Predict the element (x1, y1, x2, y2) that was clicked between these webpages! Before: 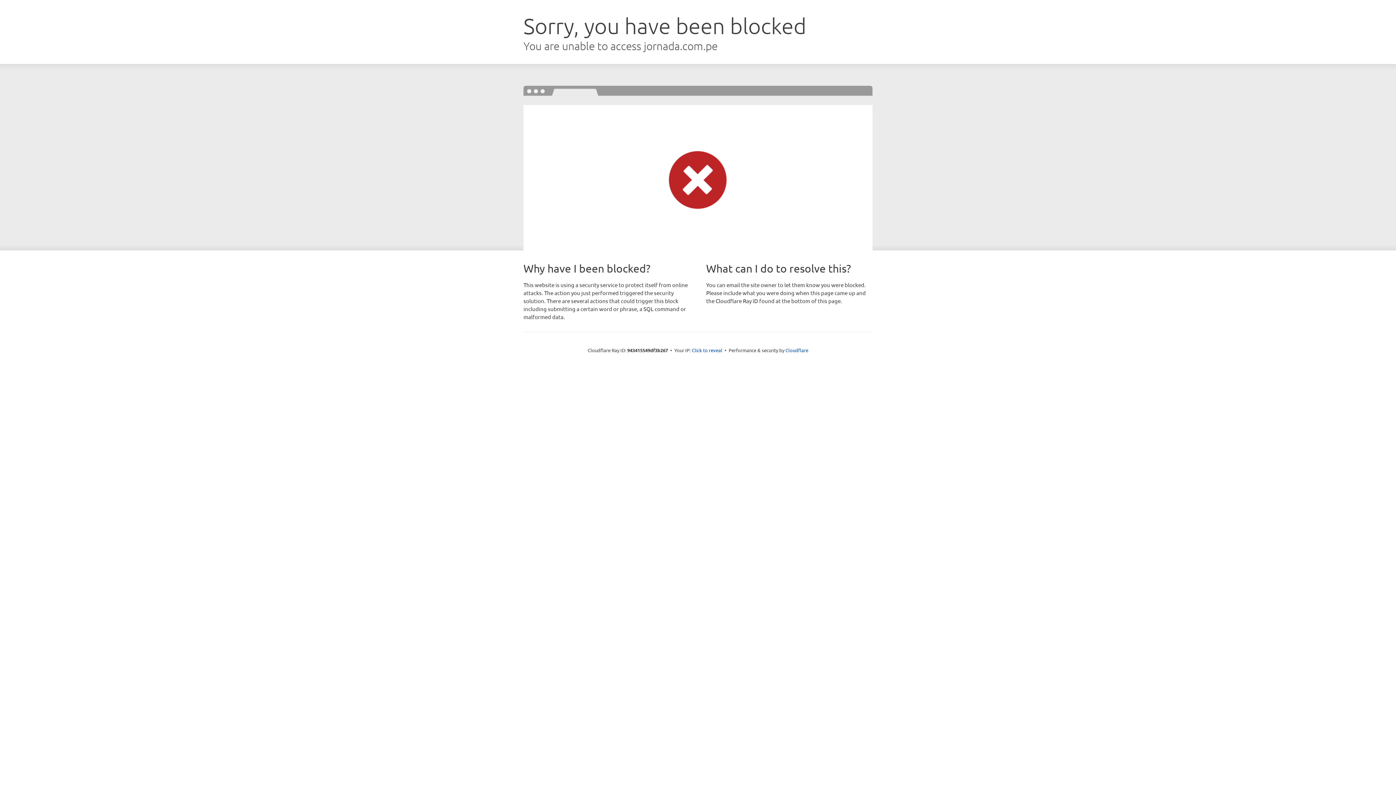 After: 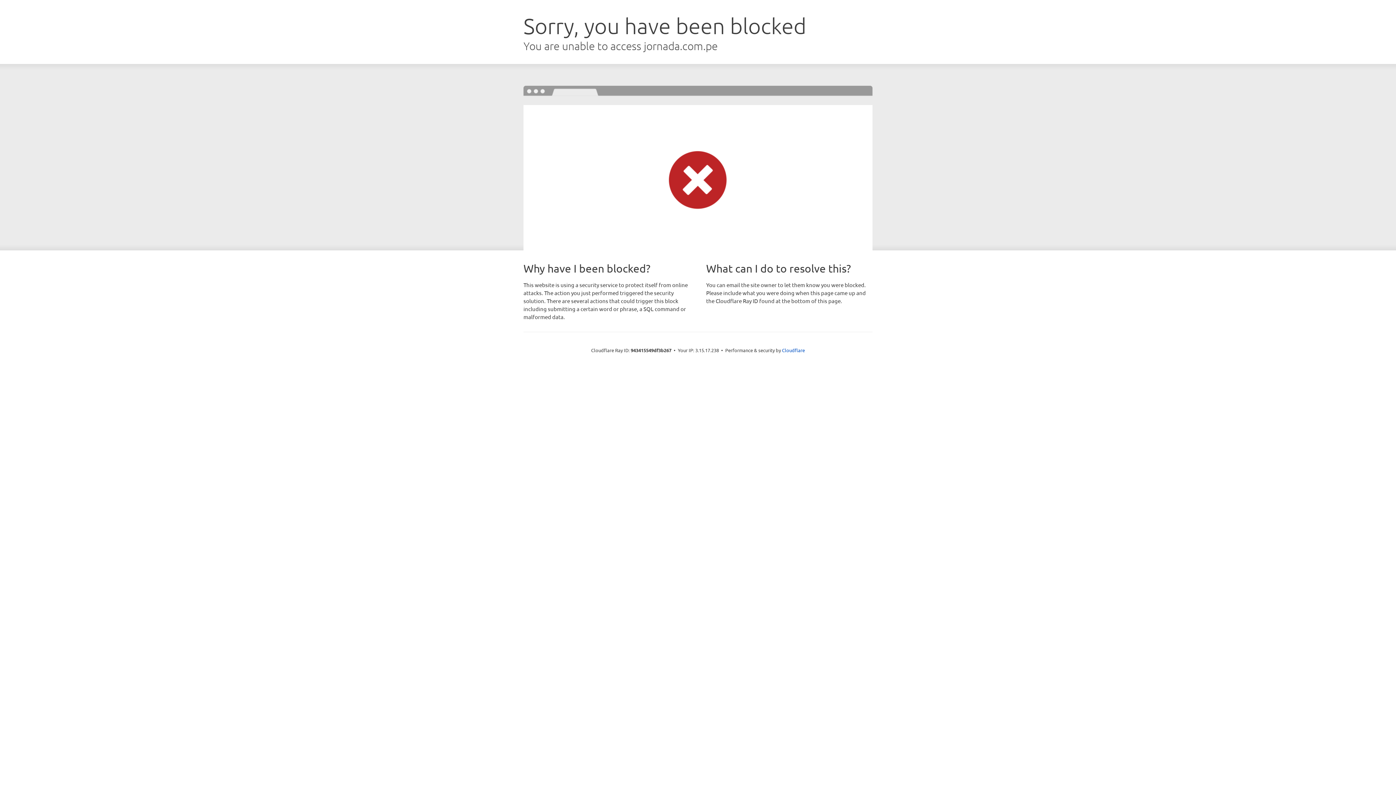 Action: bbox: (692, 346, 722, 353) label: Click to reveal